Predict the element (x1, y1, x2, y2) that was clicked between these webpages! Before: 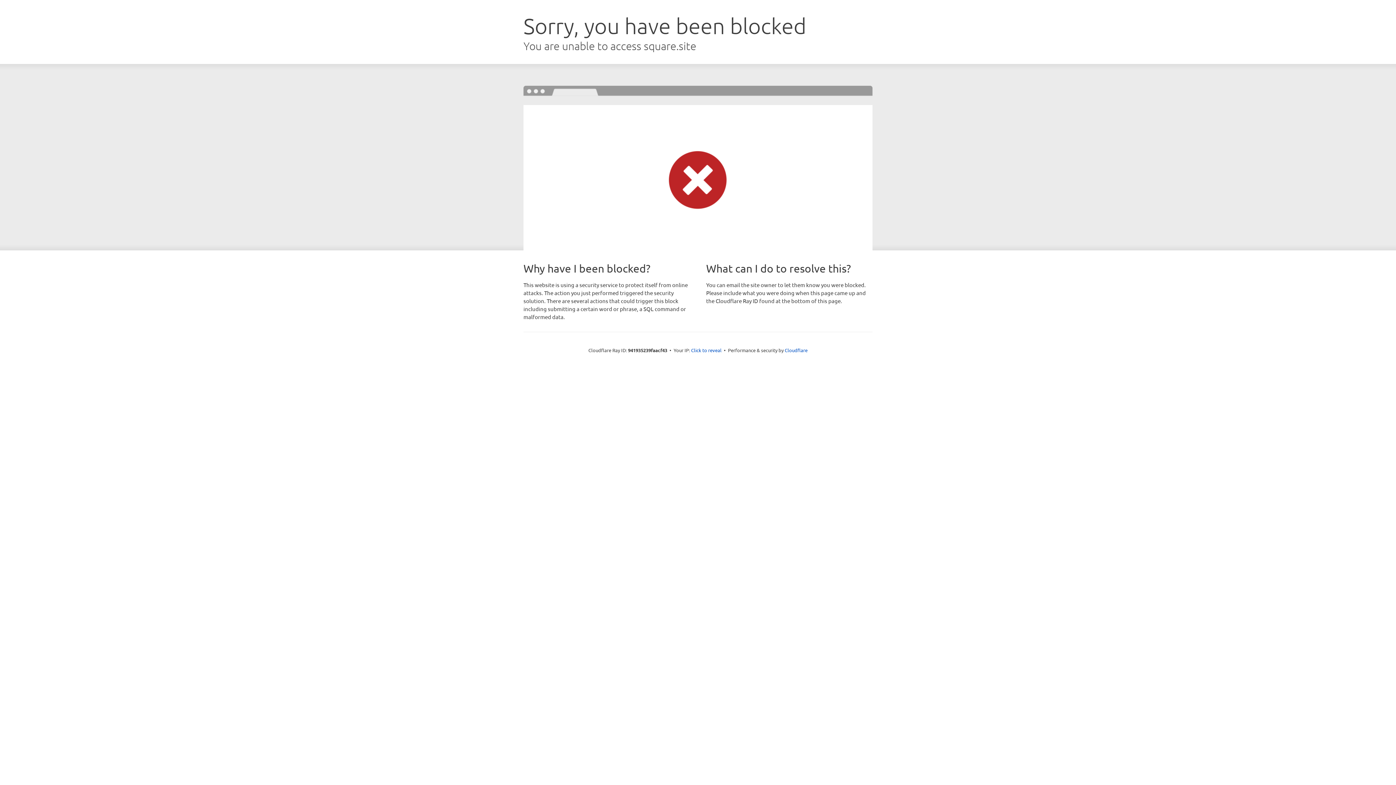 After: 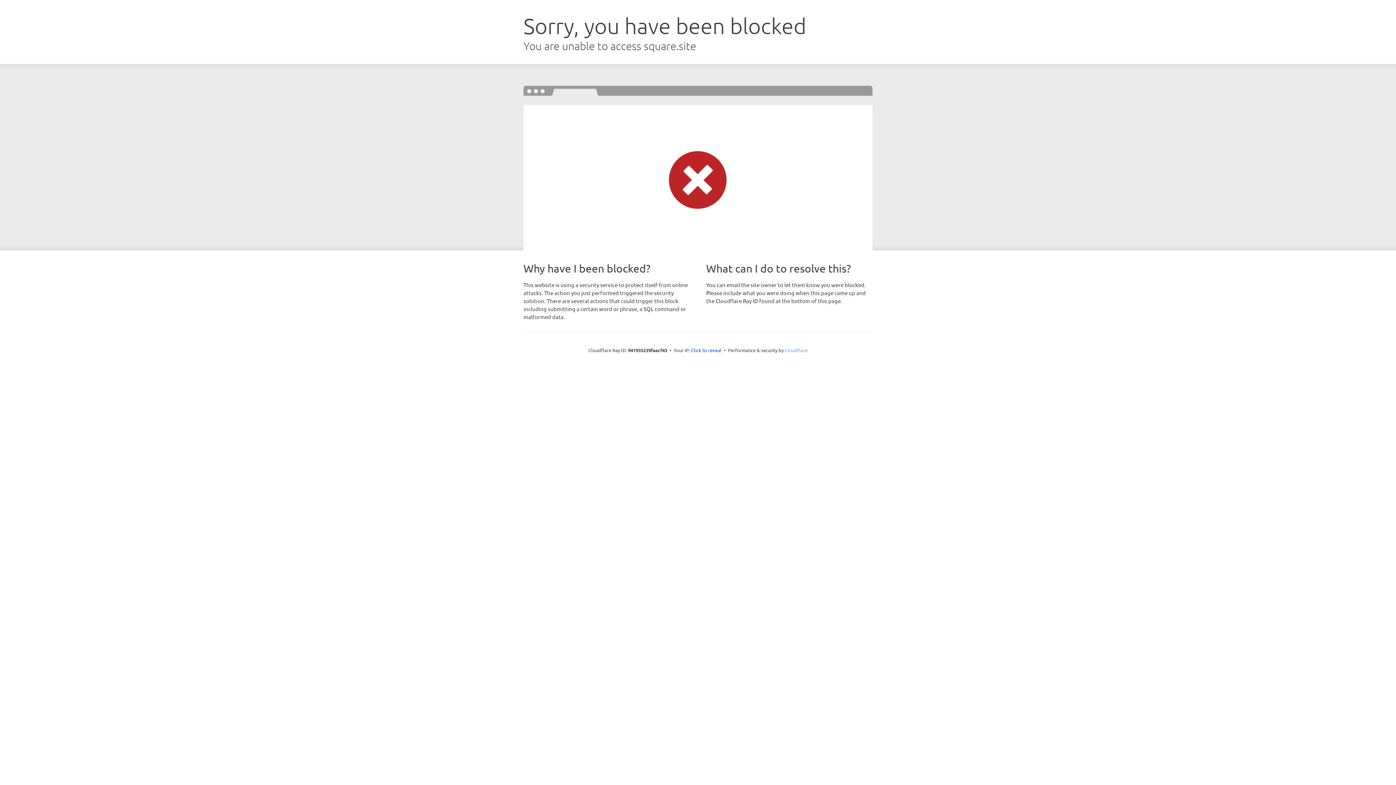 Action: bbox: (784, 347, 807, 353) label: Cloudflare